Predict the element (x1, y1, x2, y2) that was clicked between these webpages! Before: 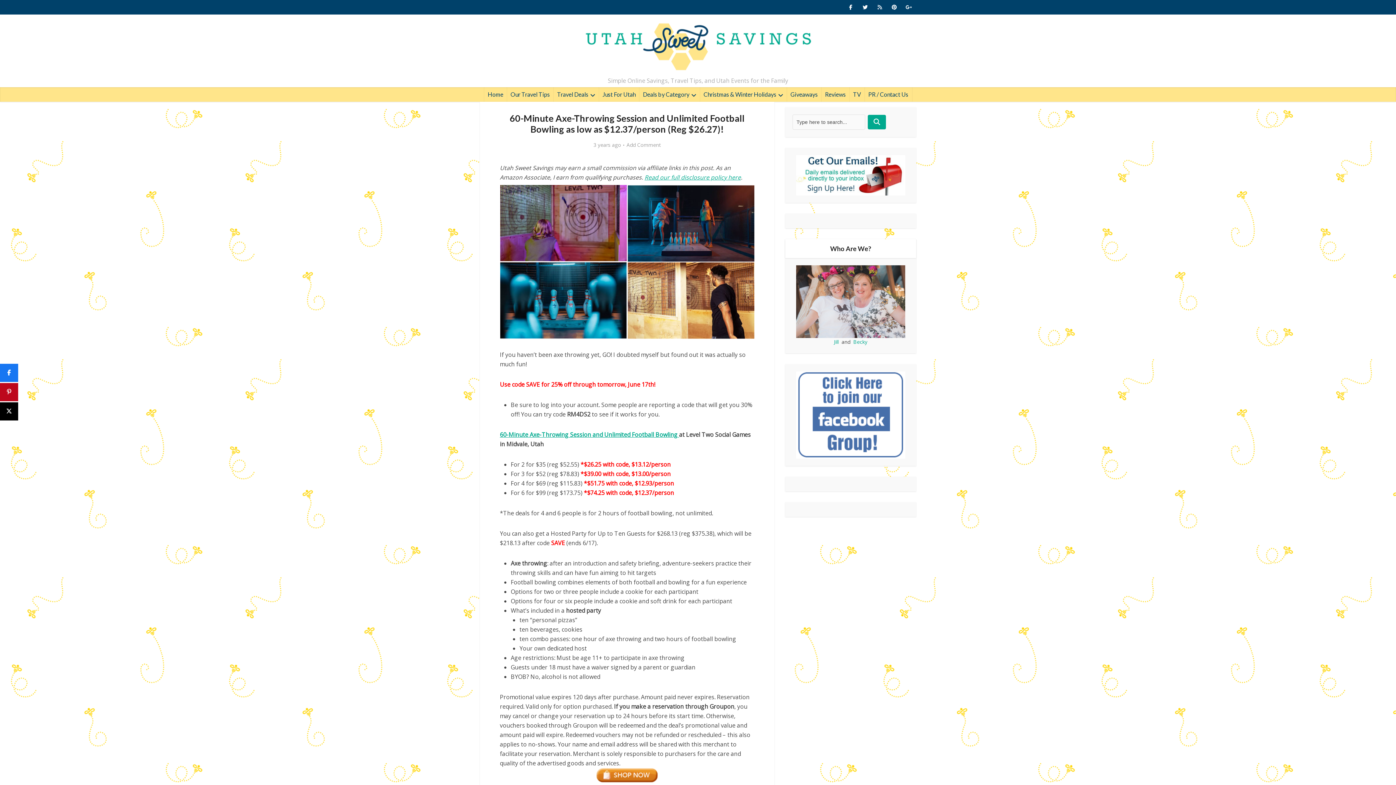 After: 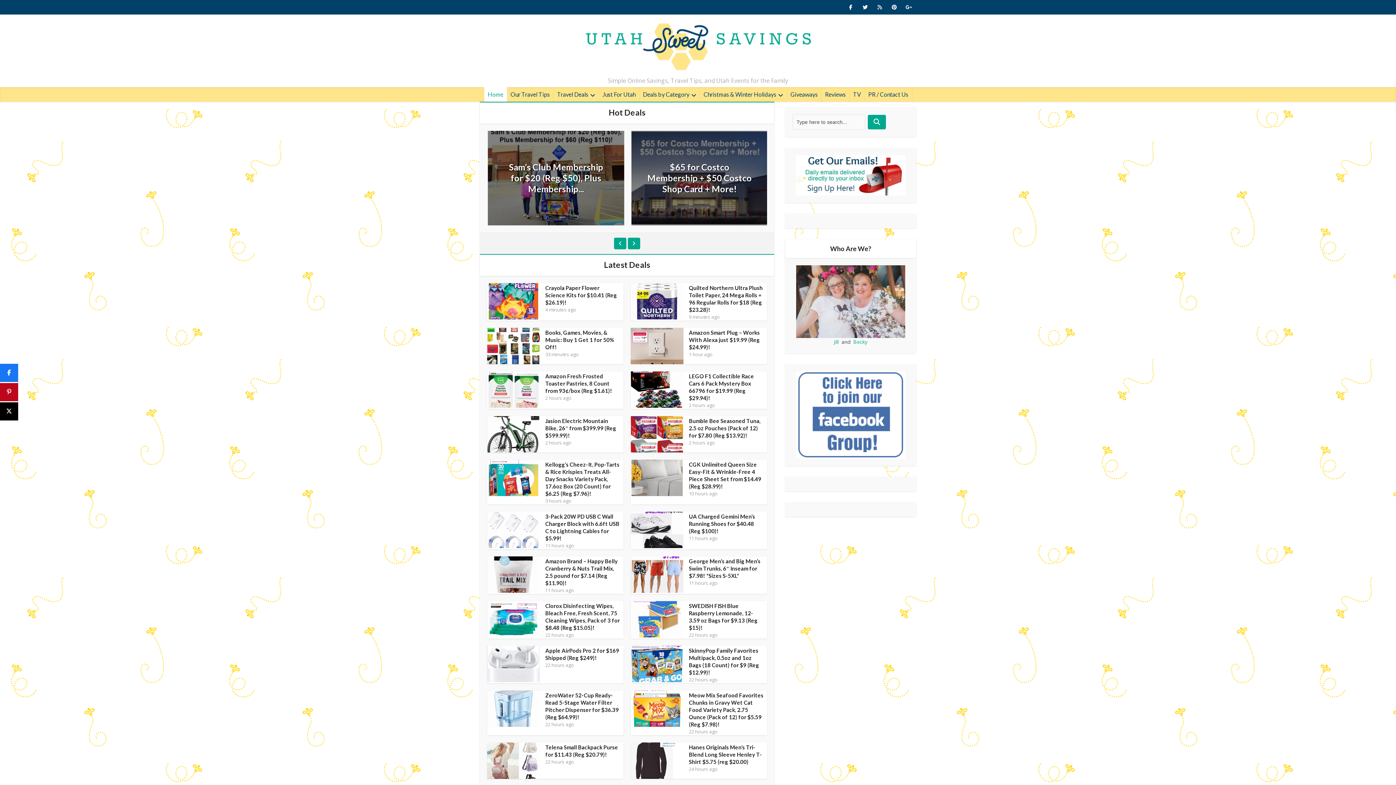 Action: bbox: (580, 20, 815, 74)